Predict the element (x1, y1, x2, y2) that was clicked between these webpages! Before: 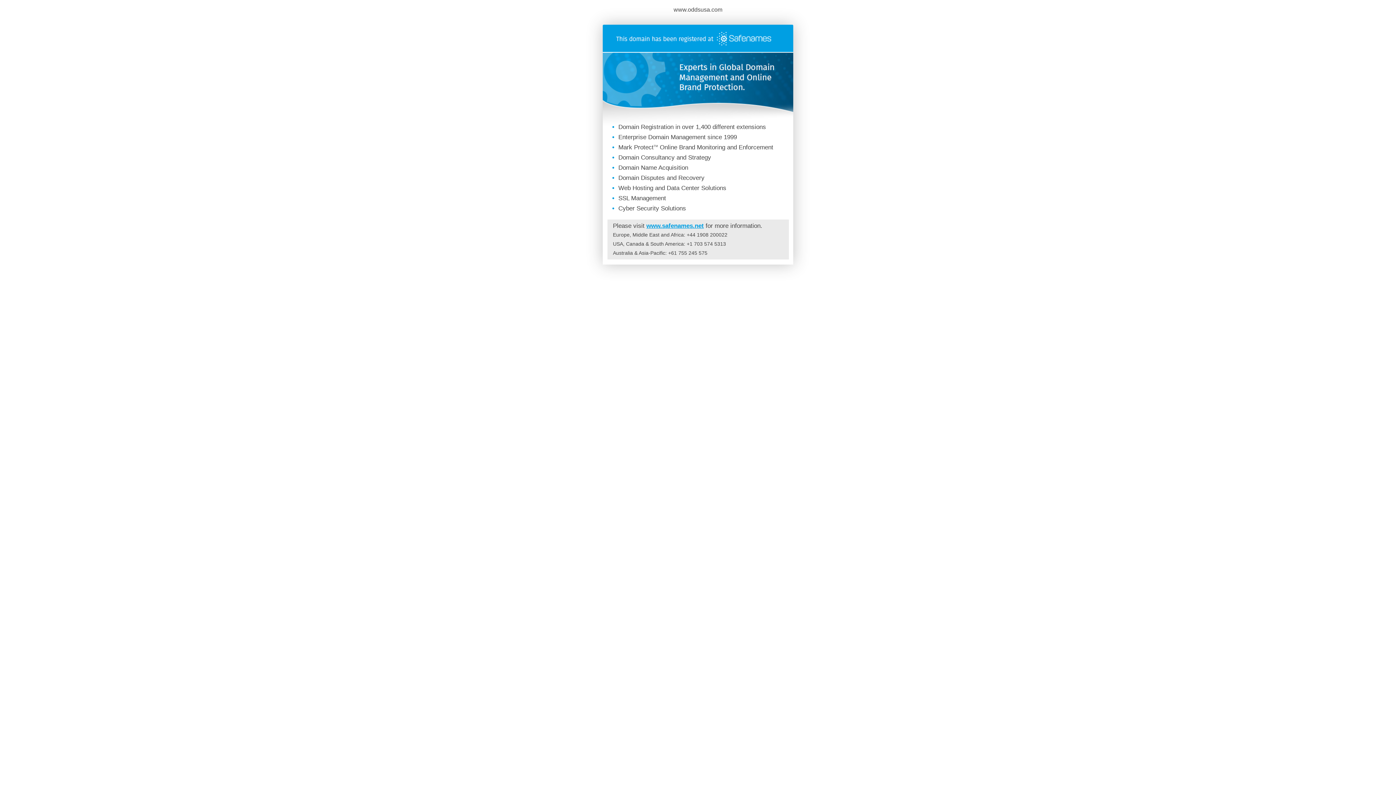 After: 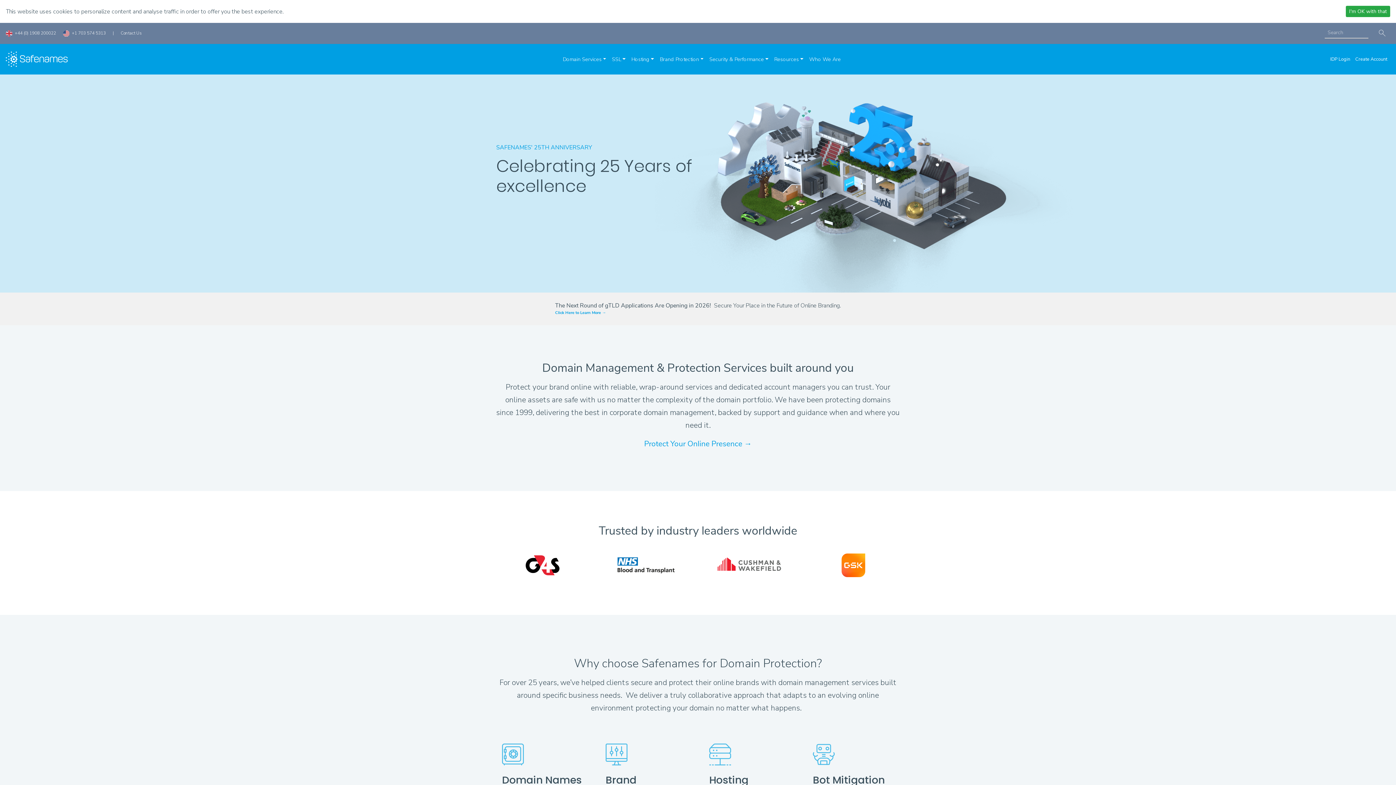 Action: bbox: (646, 222, 704, 229) label: www.safenames.net